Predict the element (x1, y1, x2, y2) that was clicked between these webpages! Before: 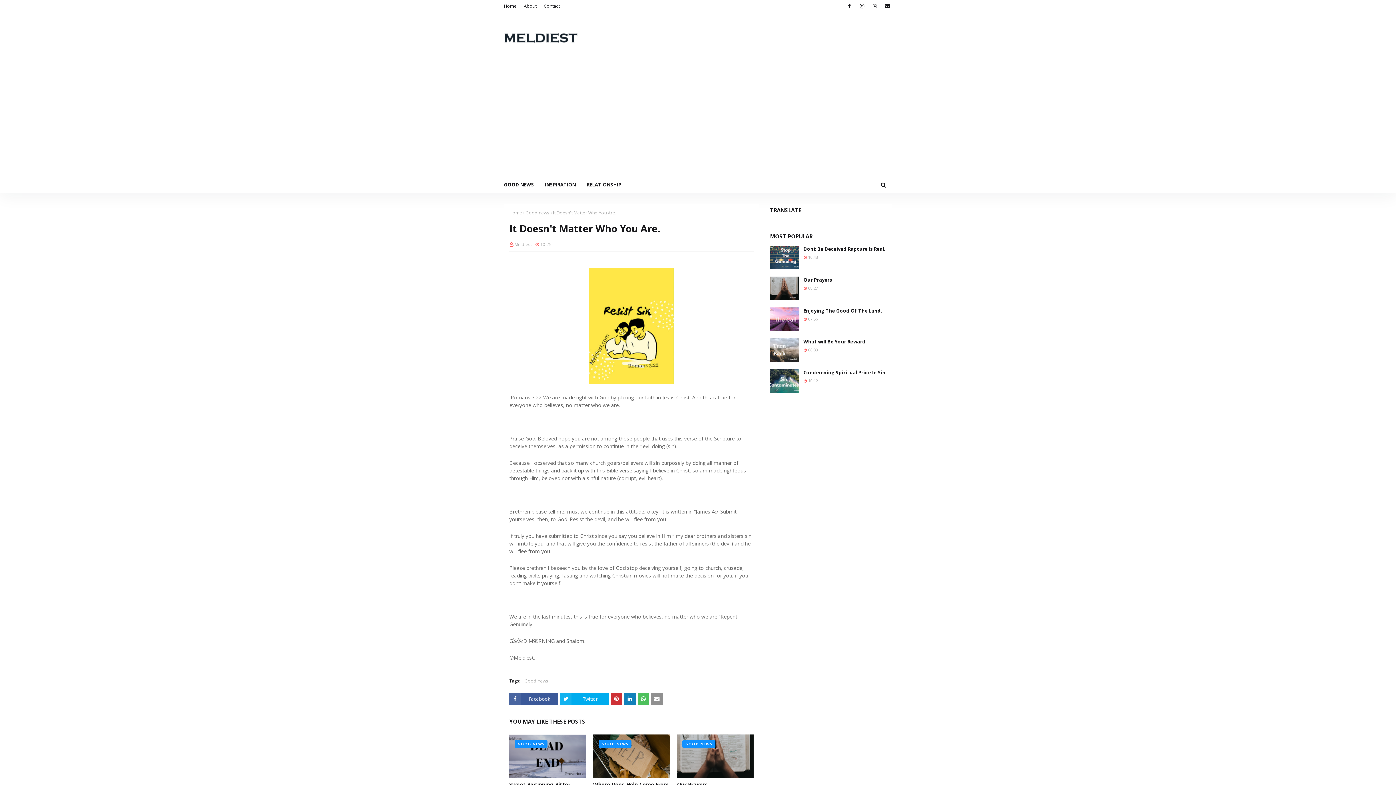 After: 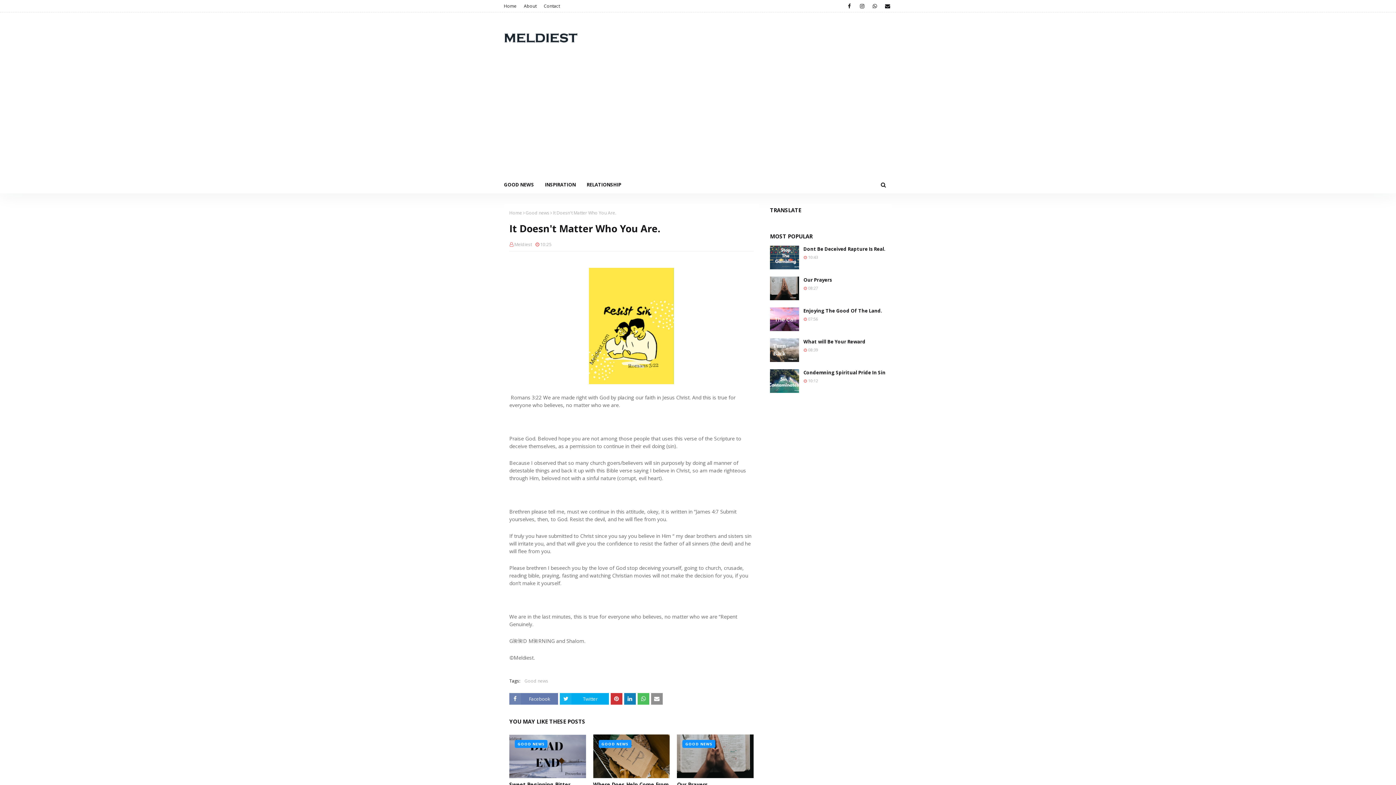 Action: bbox: (509, 693, 558, 705) label: Facebook